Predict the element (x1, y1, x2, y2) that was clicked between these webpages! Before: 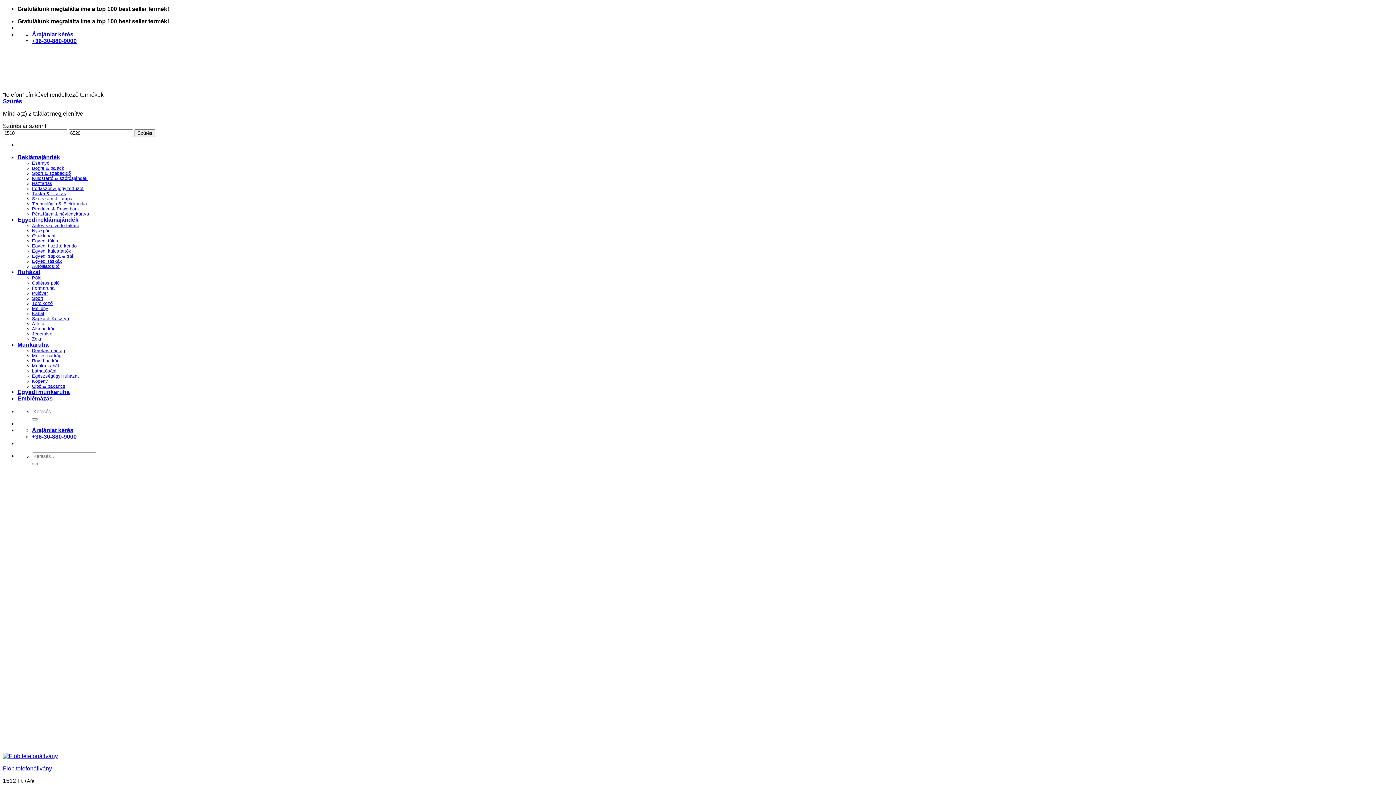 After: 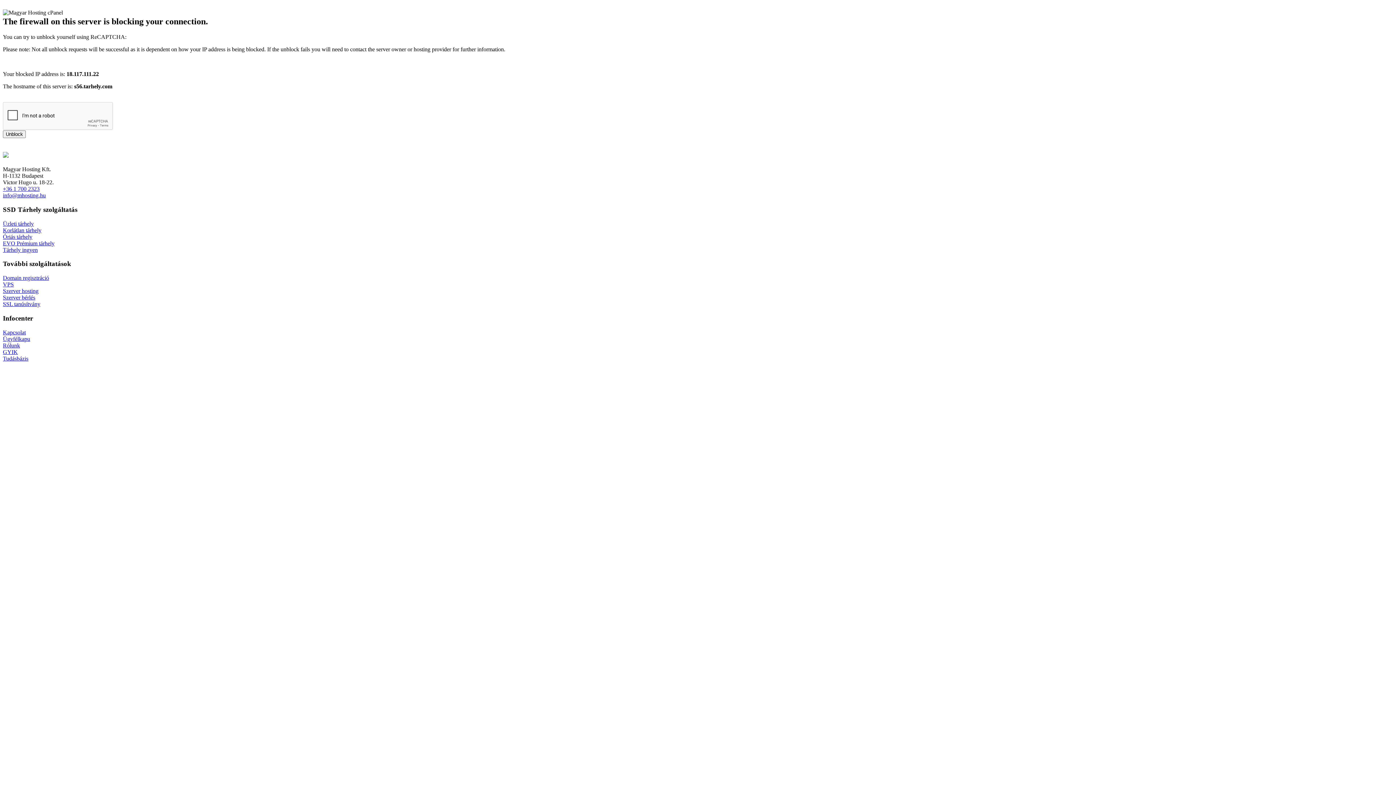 Action: bbox: (32, 196, 72, 201) label: Szerszám & lámpa